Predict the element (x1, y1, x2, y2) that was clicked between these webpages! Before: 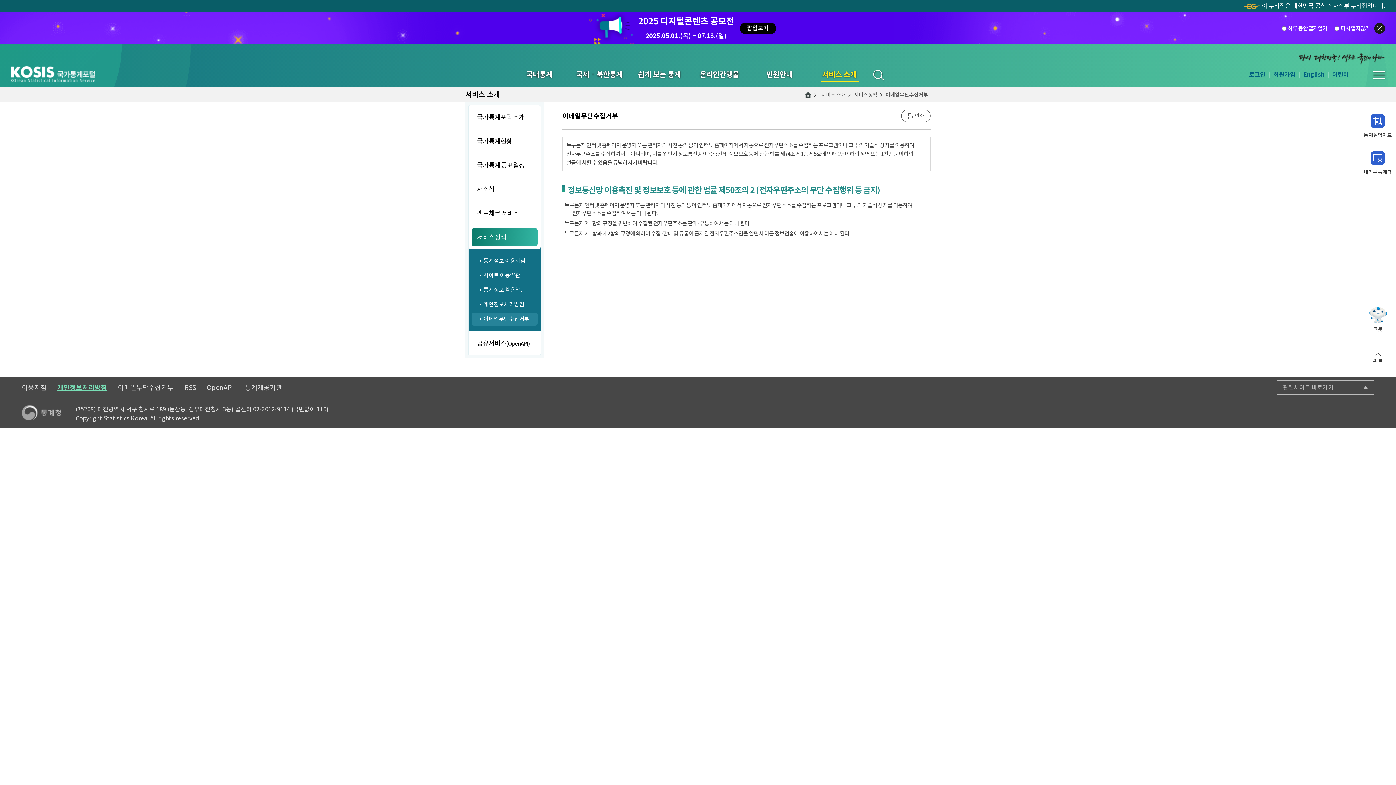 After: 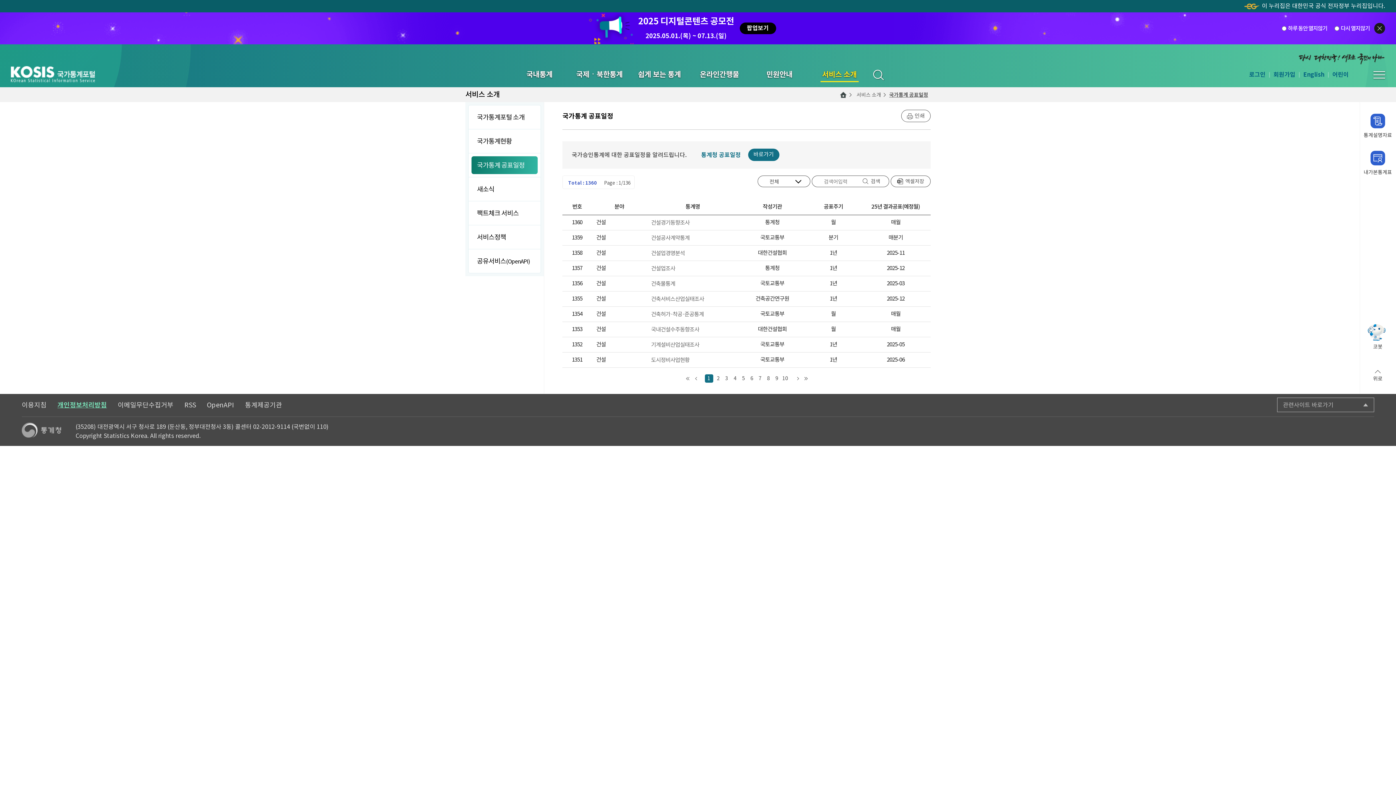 Action: label: 국가통계 공표일정 bbox: (468, 153, 540, 176)